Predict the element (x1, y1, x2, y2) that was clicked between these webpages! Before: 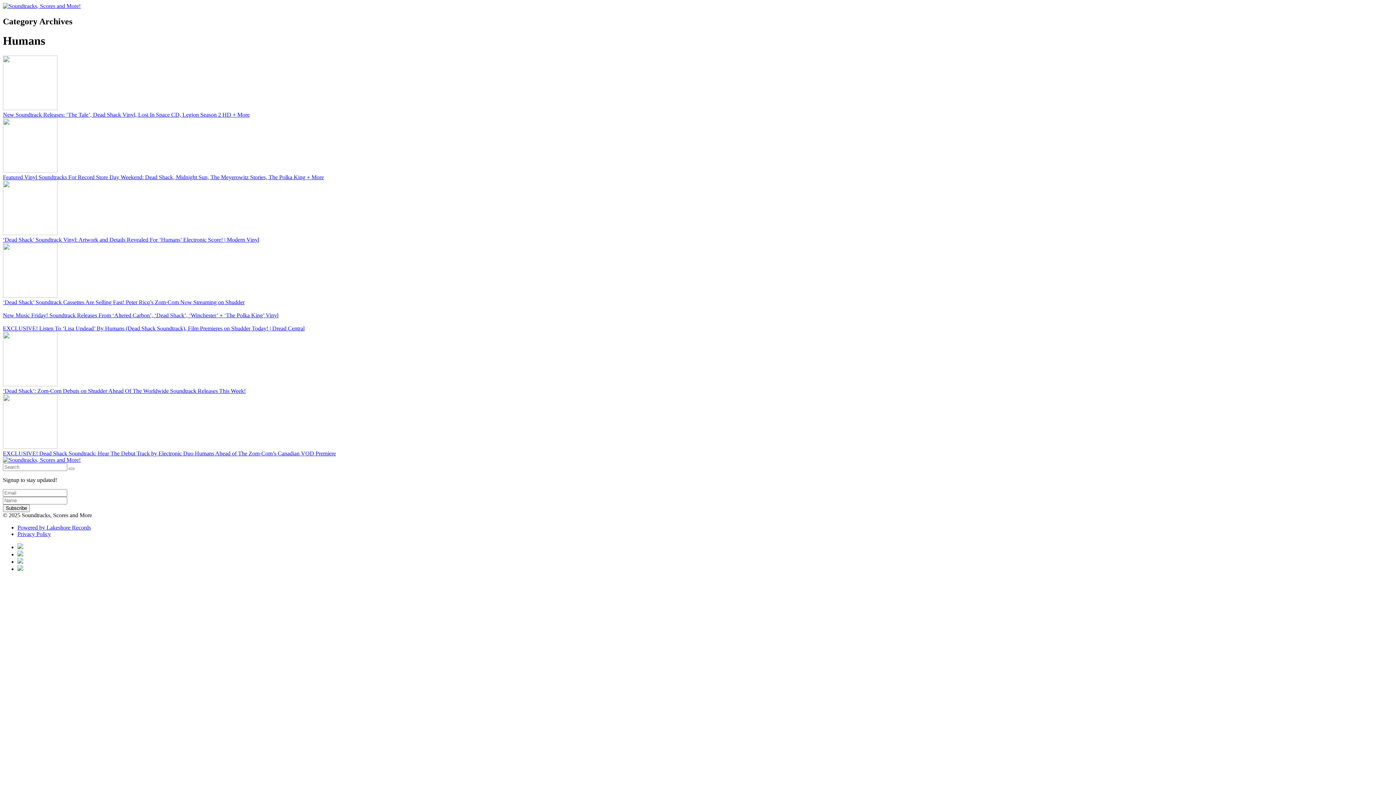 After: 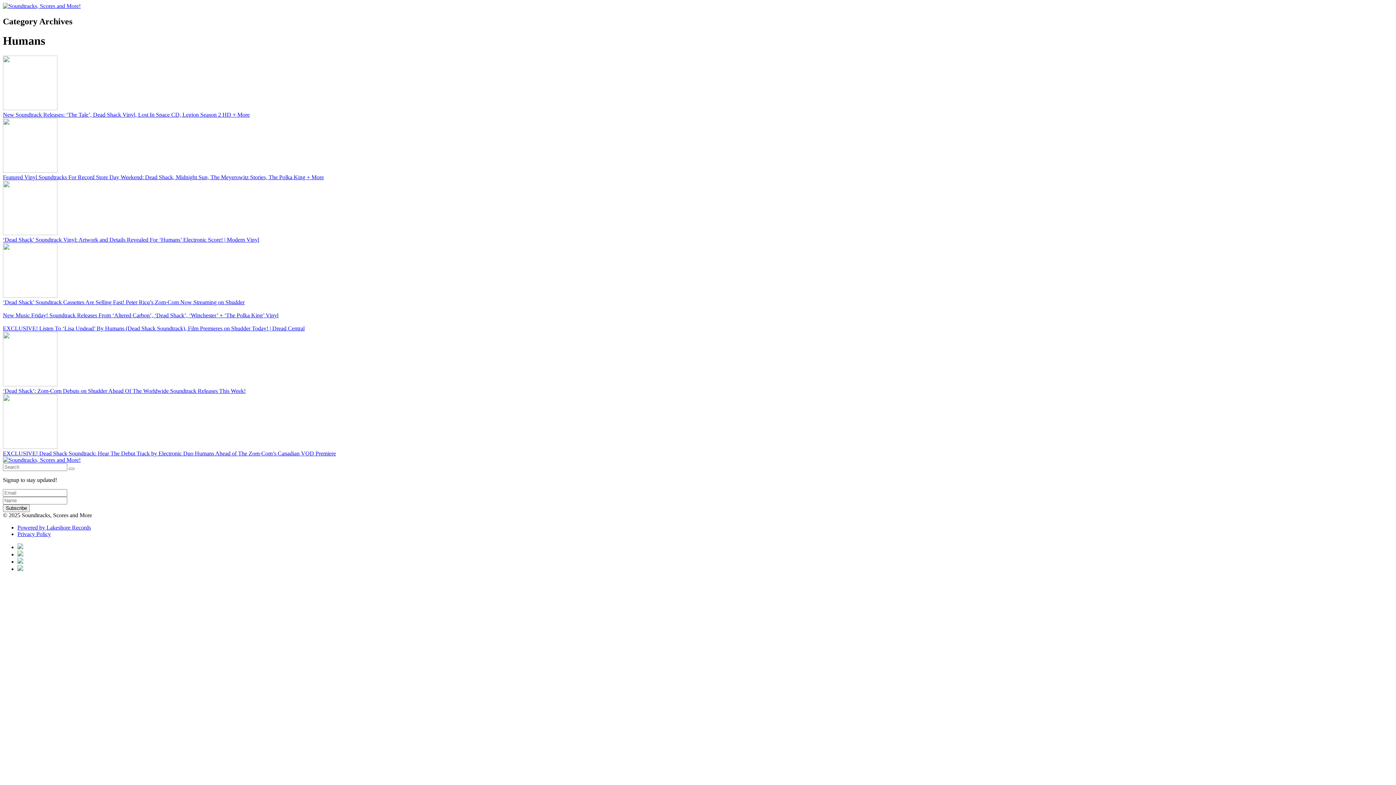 Action: bbox: (17, 551, 23, 557)